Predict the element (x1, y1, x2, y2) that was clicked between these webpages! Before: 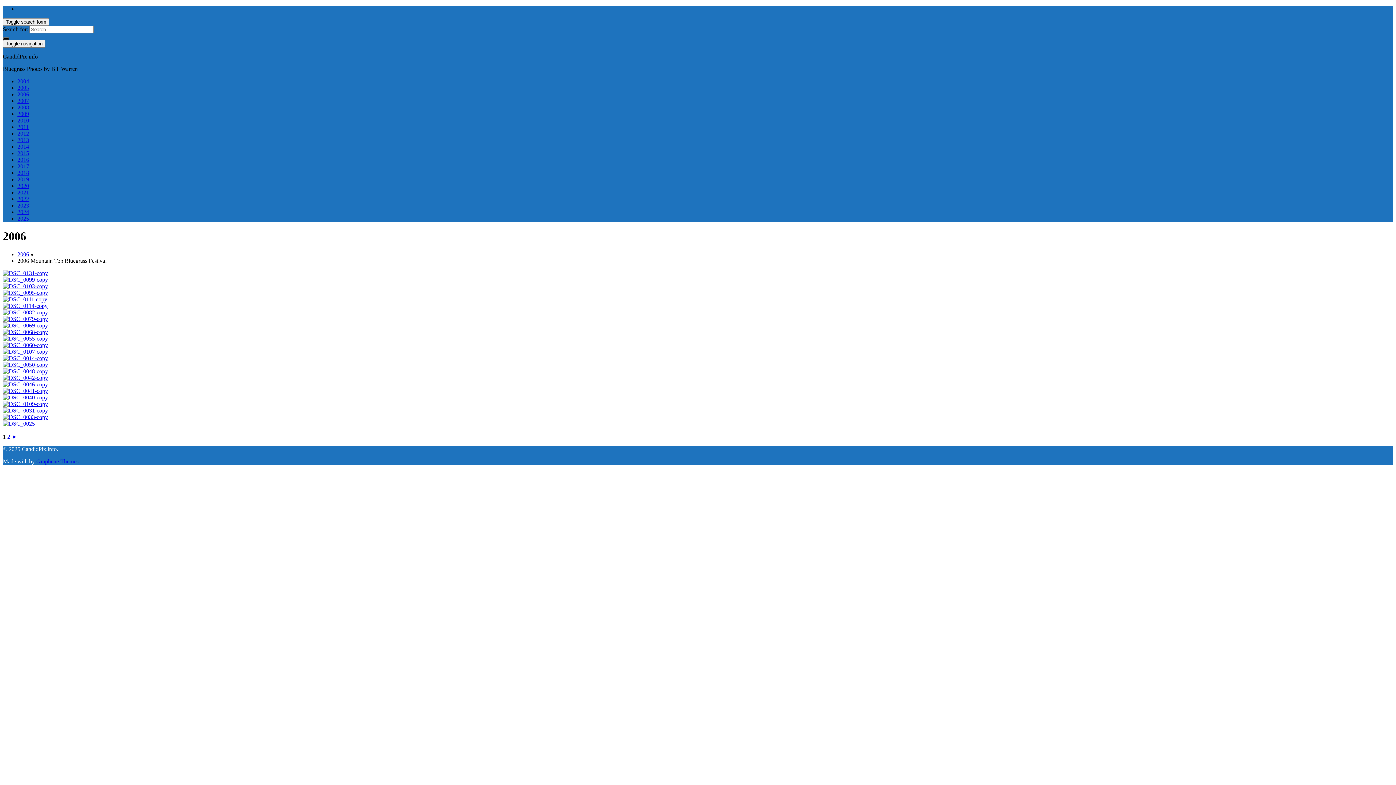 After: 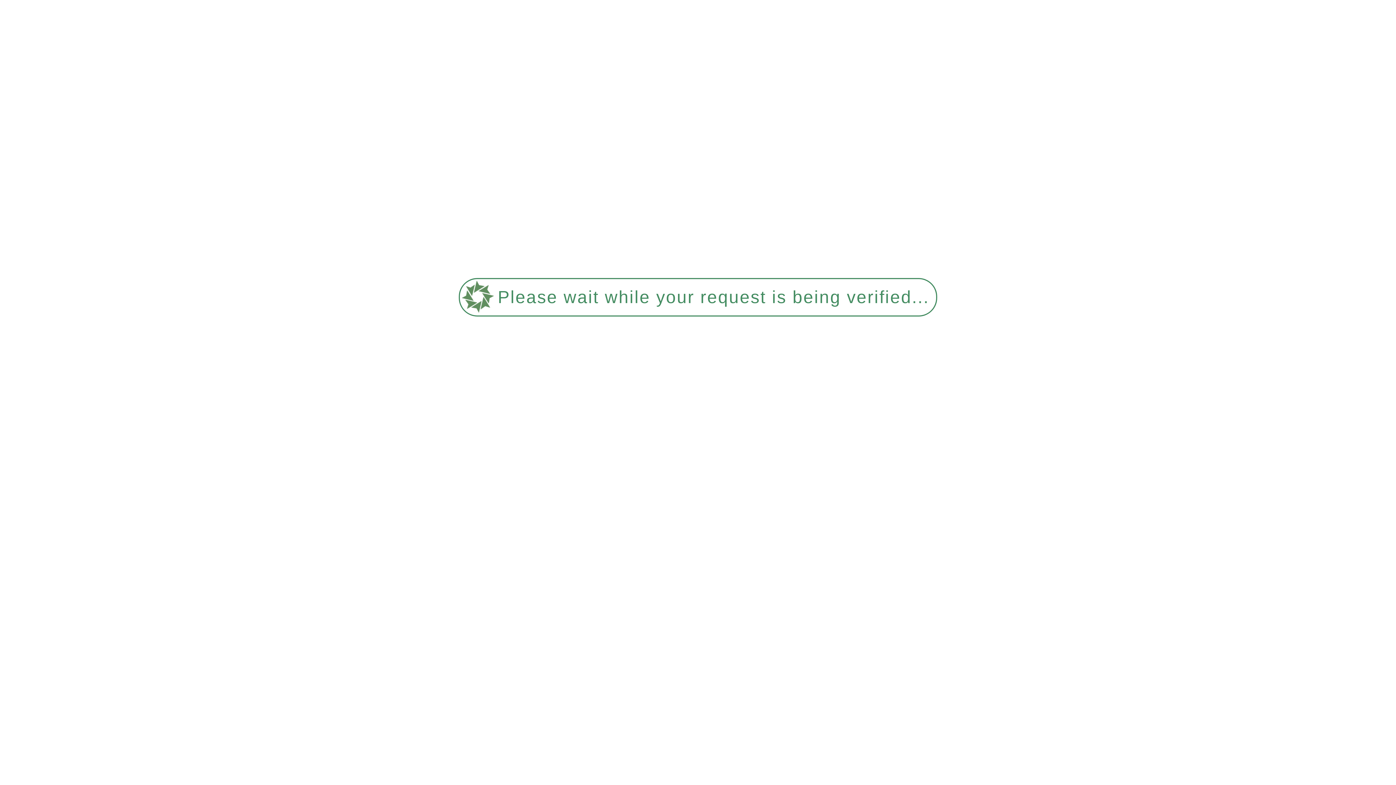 Action: bbox: (2, 381, 48, 387)